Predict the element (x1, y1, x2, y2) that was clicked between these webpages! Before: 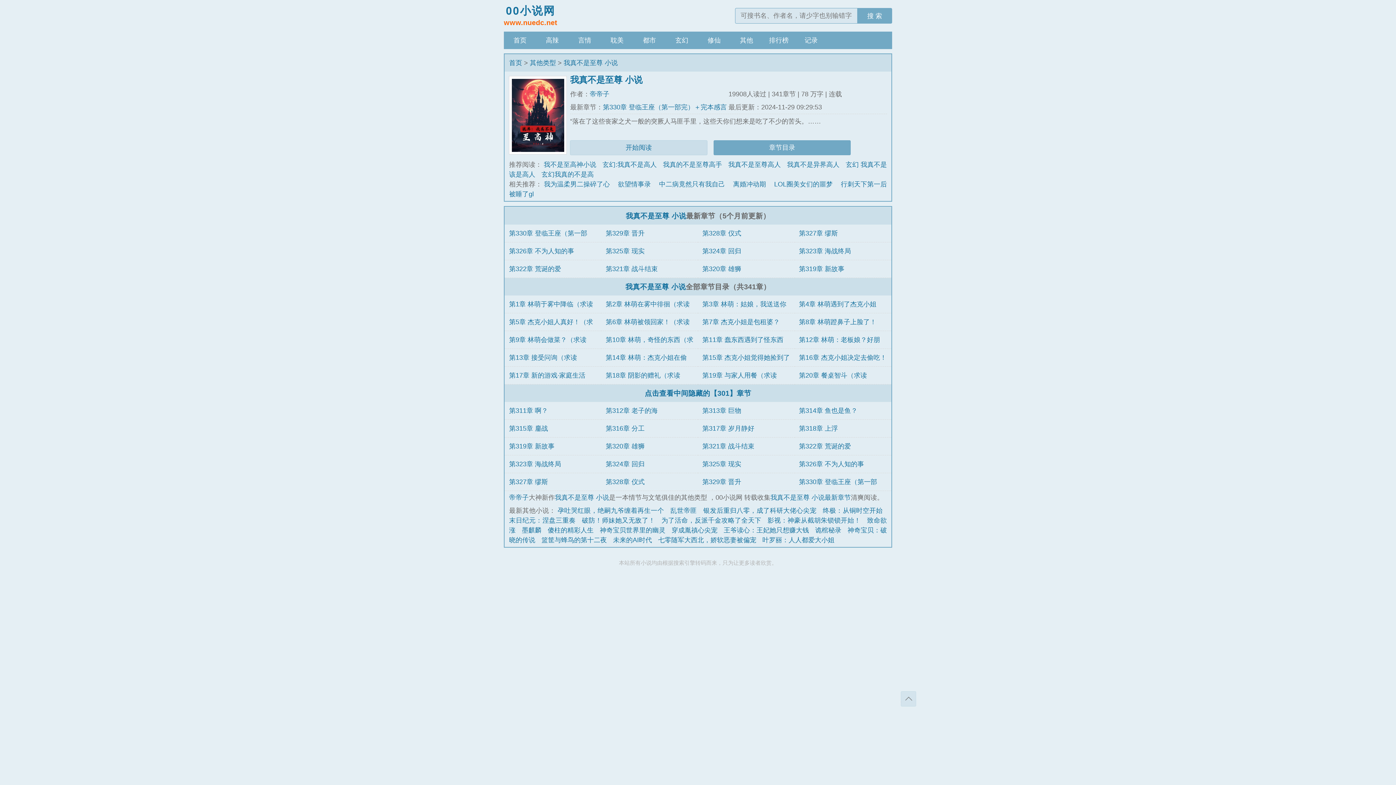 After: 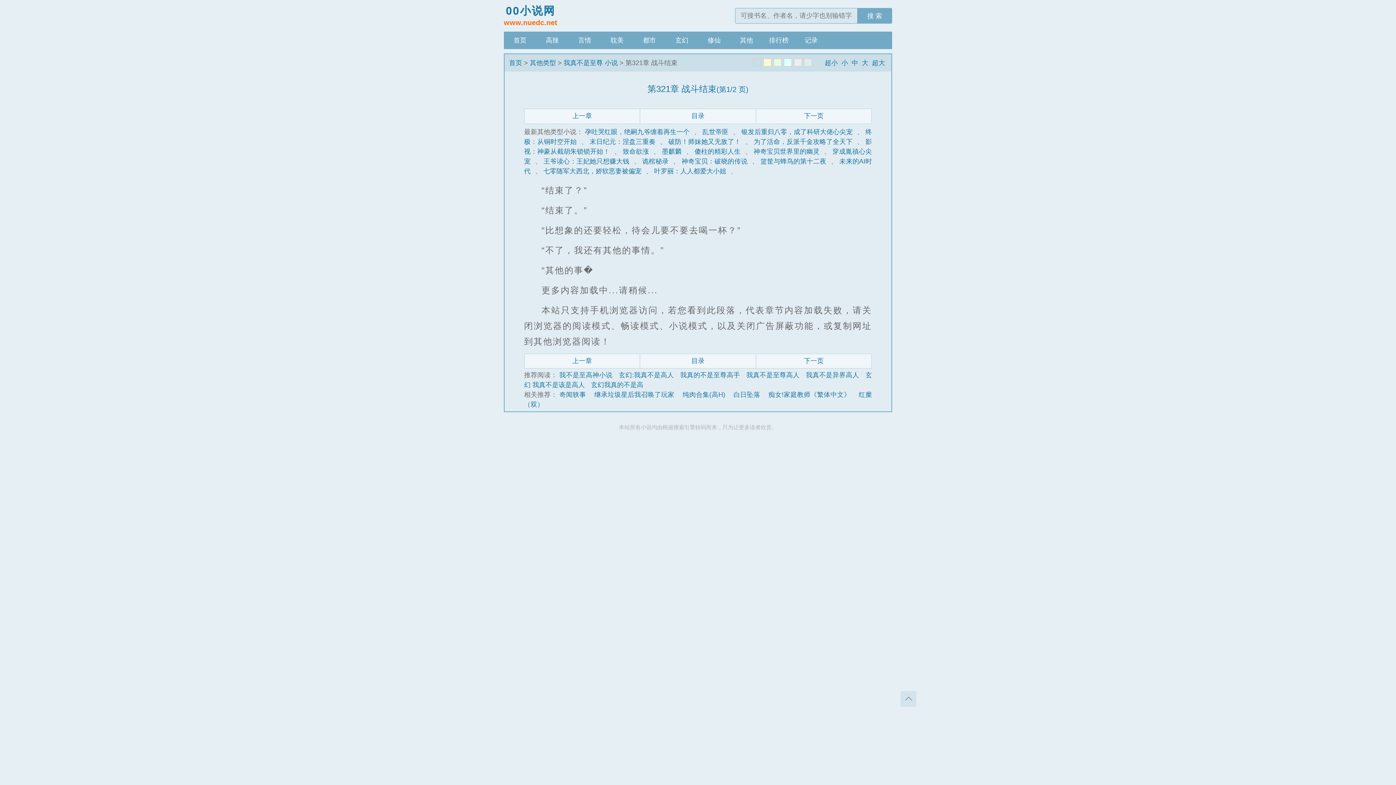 Action: bbox: (702, 442, 754, 450) label: 第321章 战斗结束